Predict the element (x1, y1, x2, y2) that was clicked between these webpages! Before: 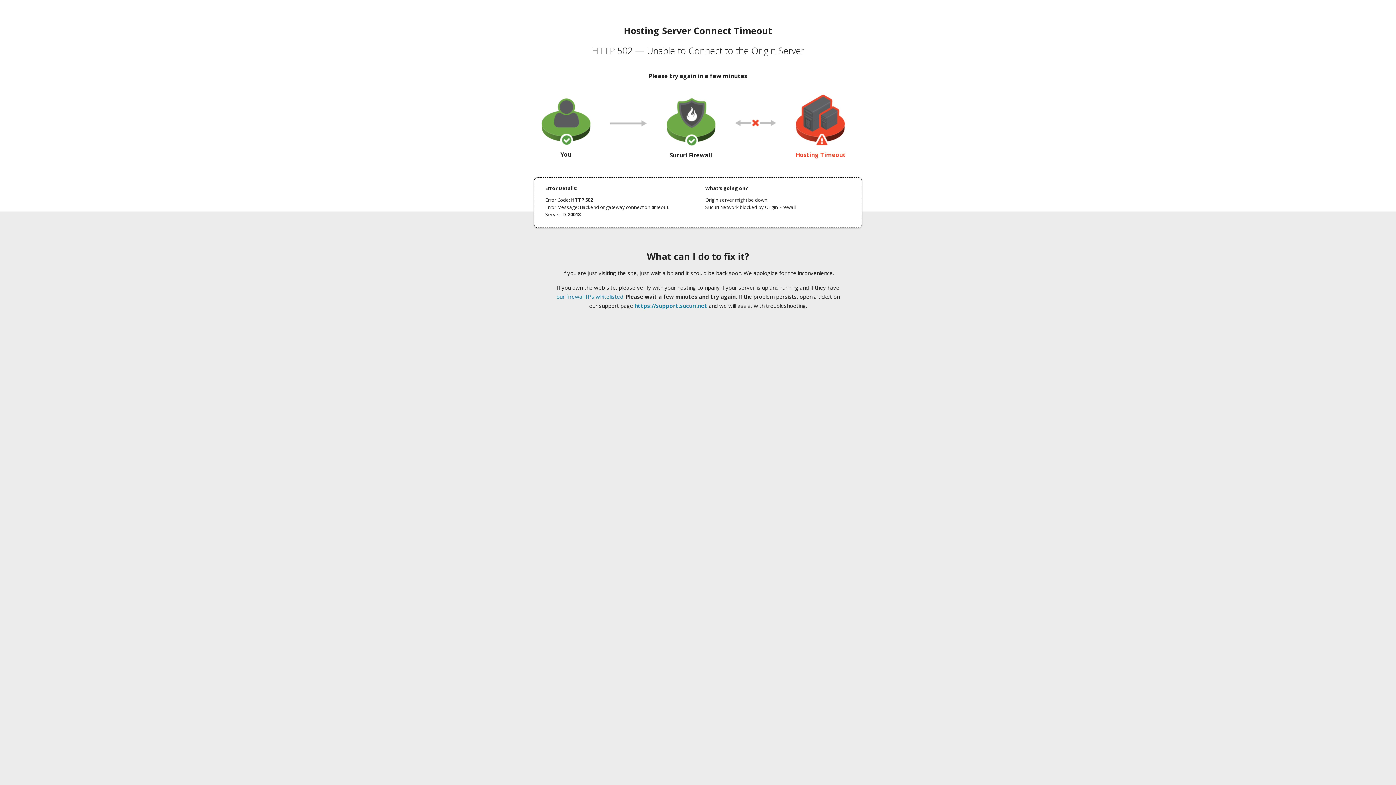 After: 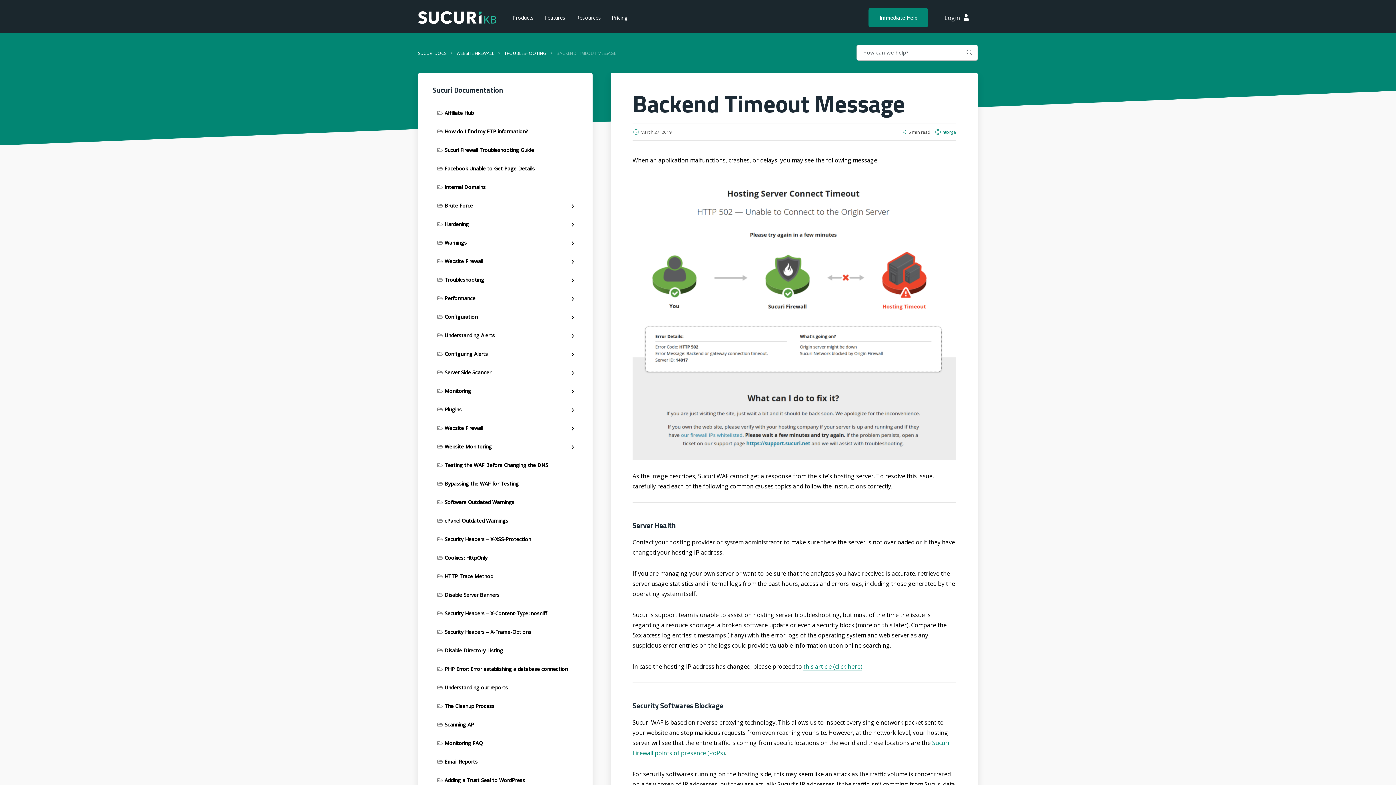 Action: label: our firewall IPs whitelisted bbox: (556, 293, 623, 300)